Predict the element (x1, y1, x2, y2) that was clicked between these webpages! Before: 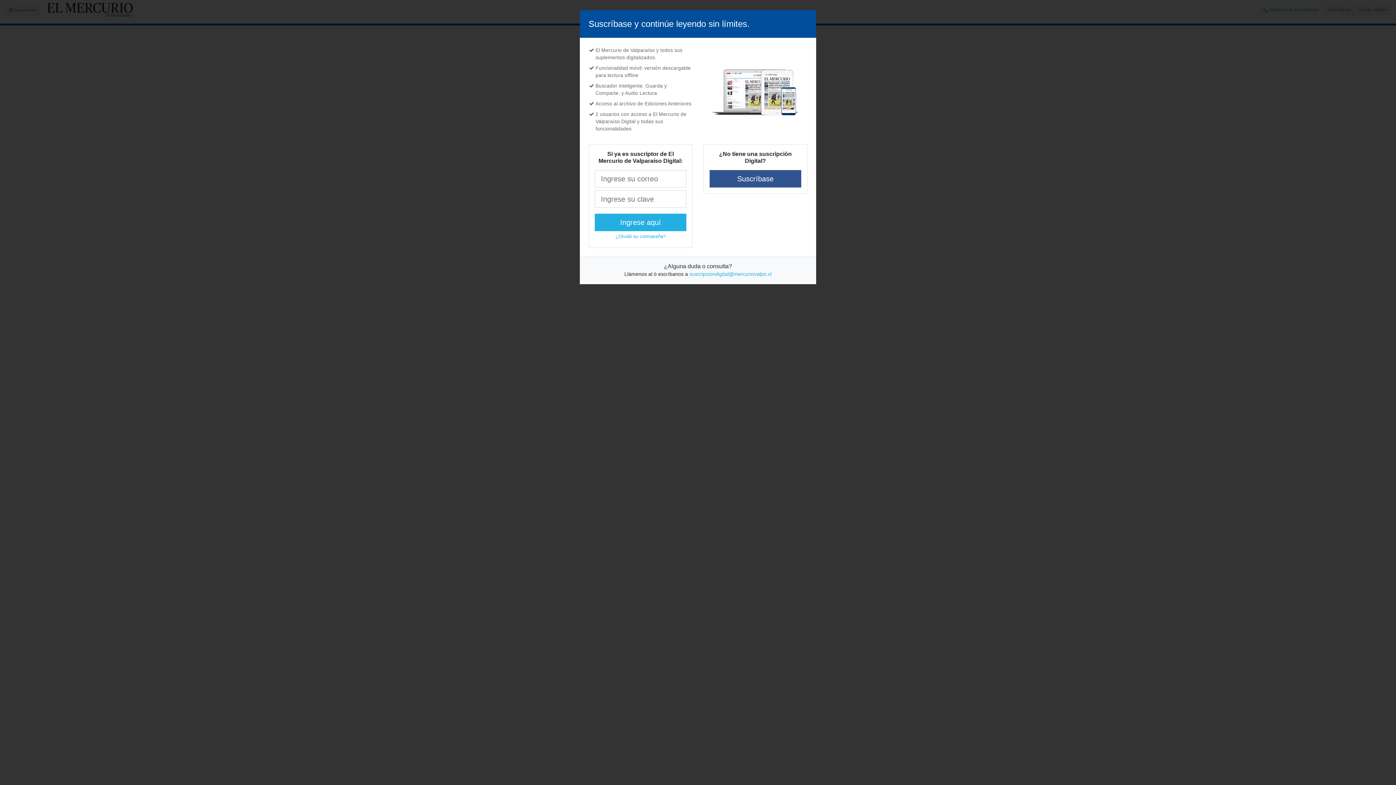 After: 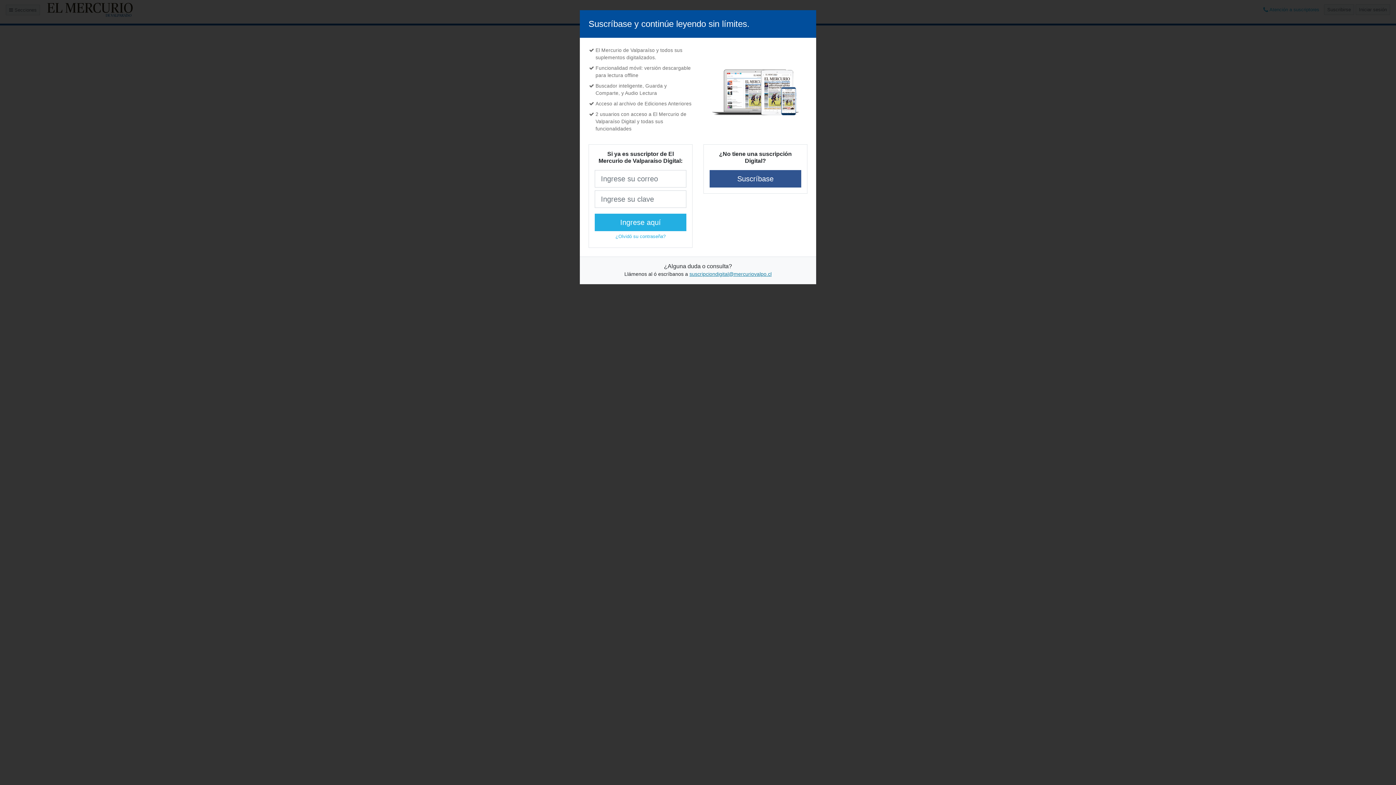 Action: label: suscripciondigital@mercuriovalpo.cl bbox: (689, 271, 771, 277)